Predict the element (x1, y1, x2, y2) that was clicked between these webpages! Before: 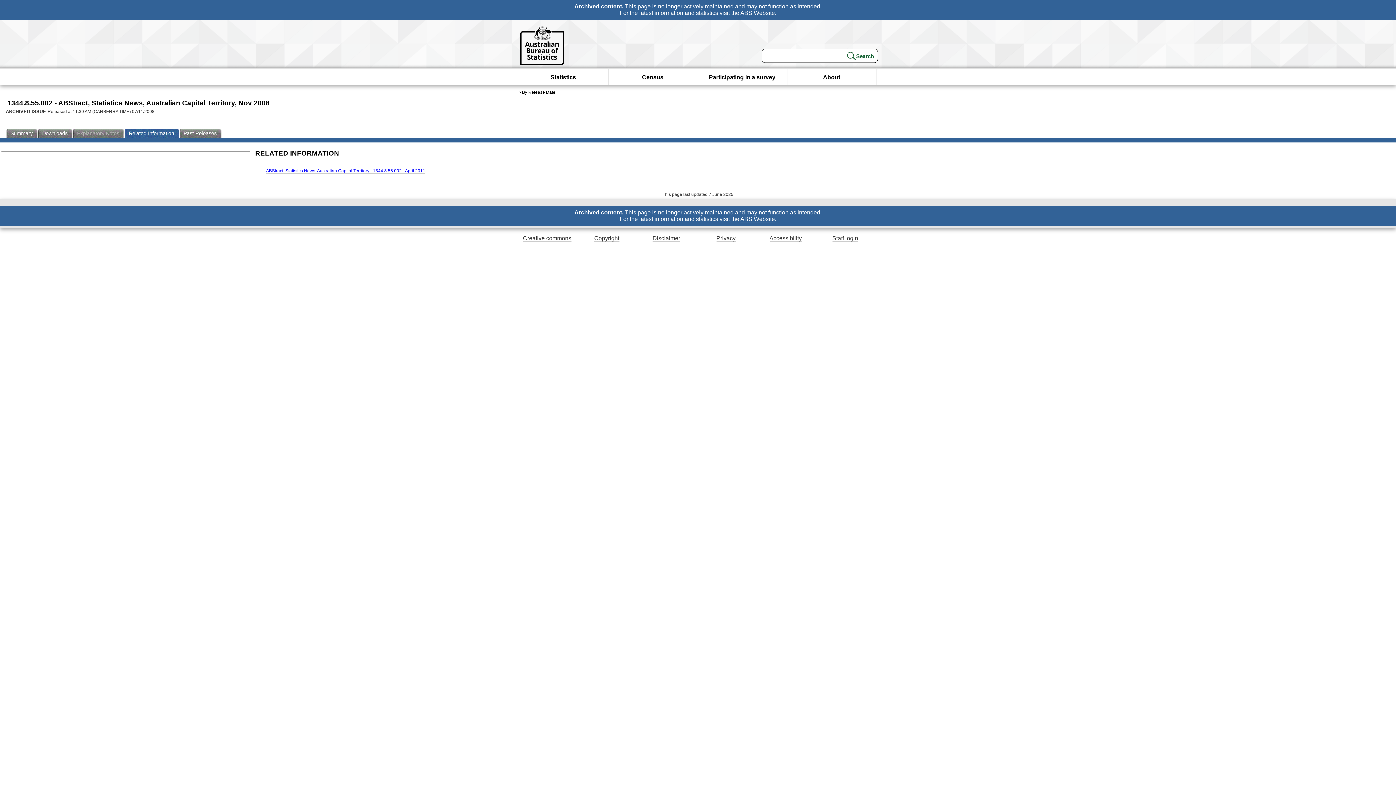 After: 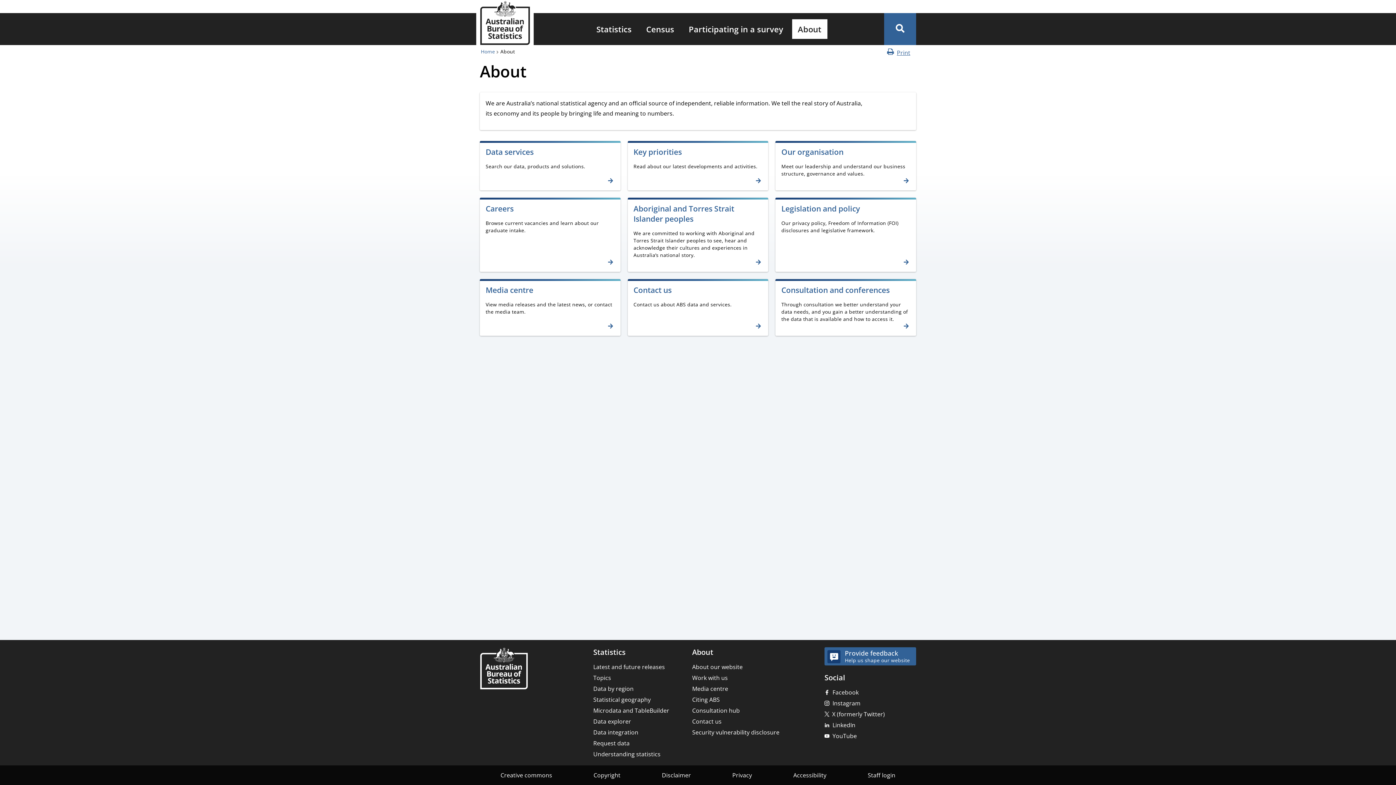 Action: bbox: (823, 68, 840, 86) label: About